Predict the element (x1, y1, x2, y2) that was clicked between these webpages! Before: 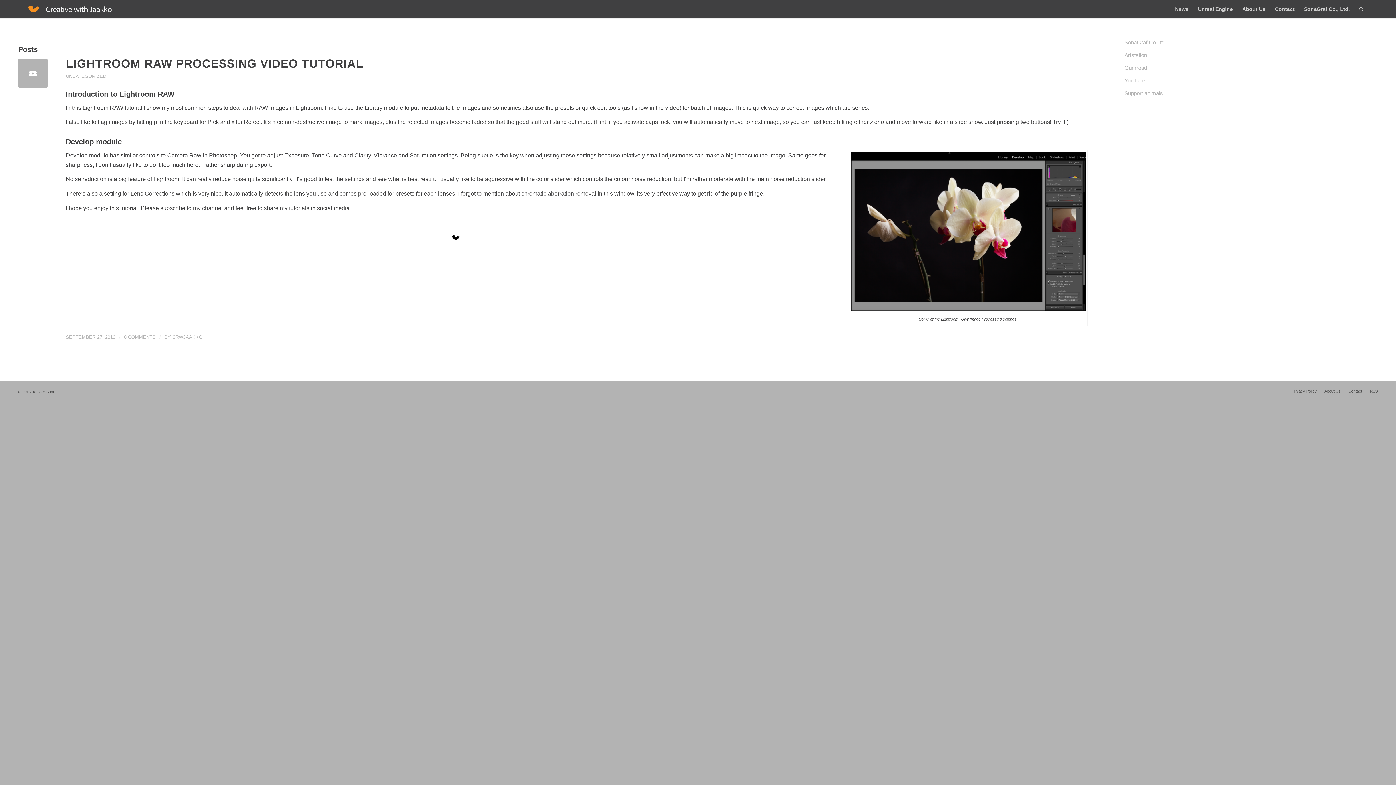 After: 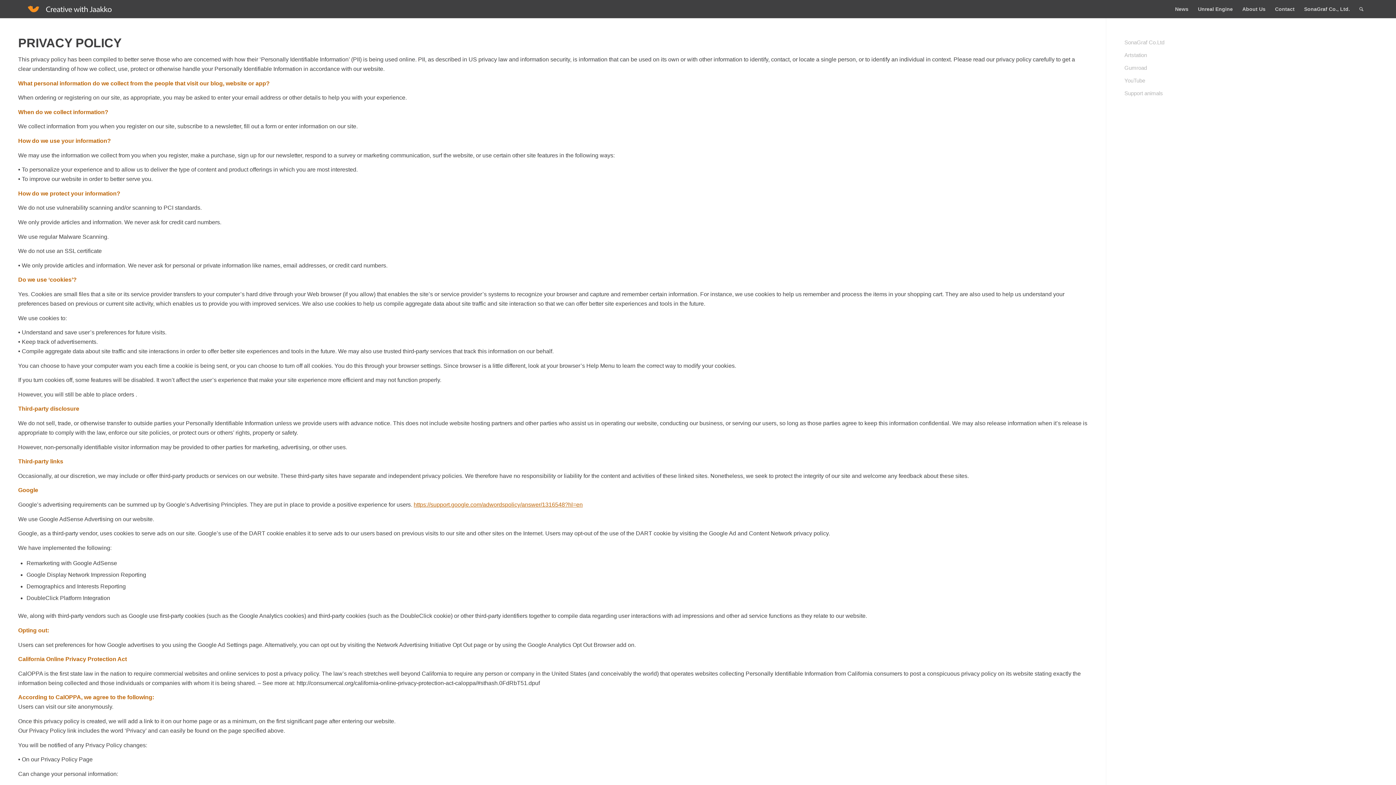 Action: bbox: (1292, 389, 1317, 393) label: Privacy Policy